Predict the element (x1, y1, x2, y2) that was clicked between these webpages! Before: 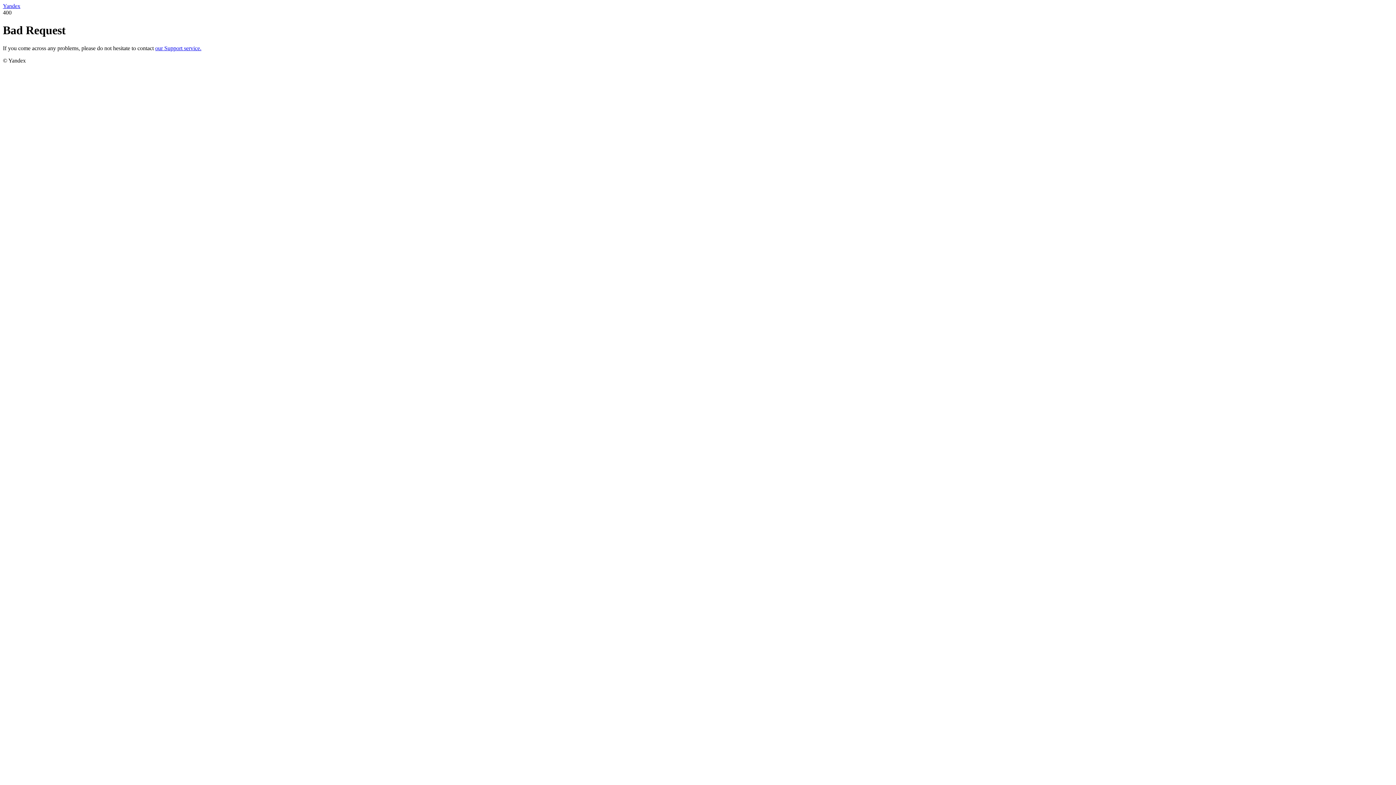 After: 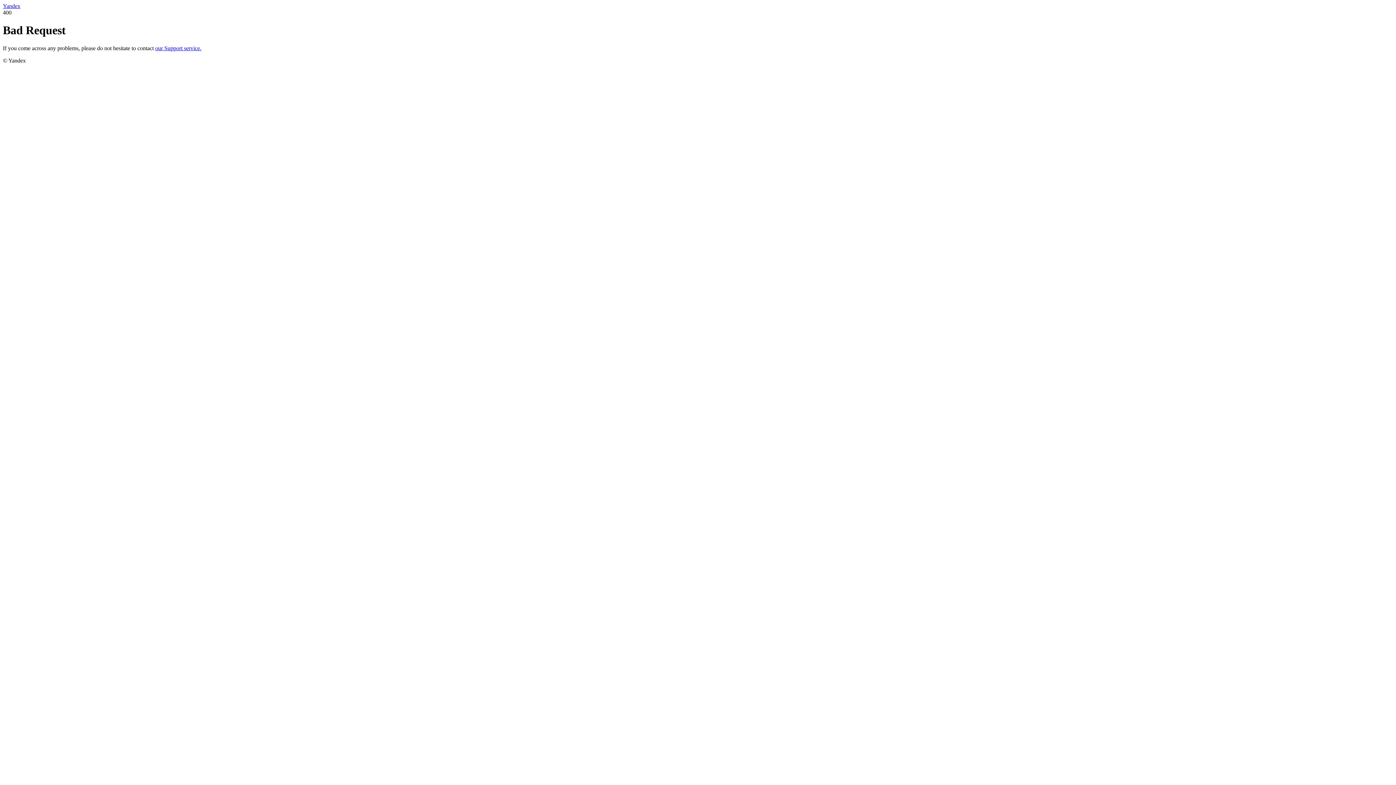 Action: label: Yandex bbox: (2, 2, 20, 9)